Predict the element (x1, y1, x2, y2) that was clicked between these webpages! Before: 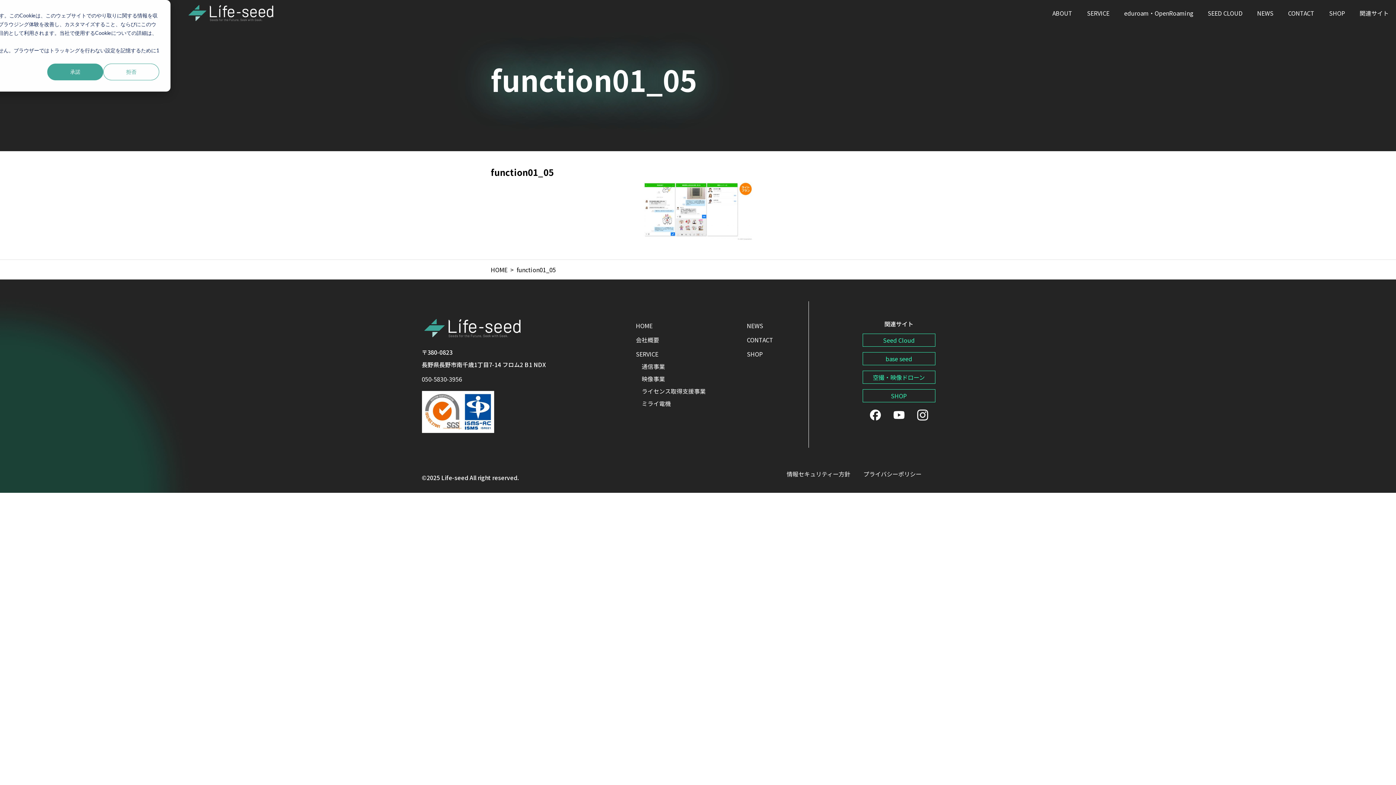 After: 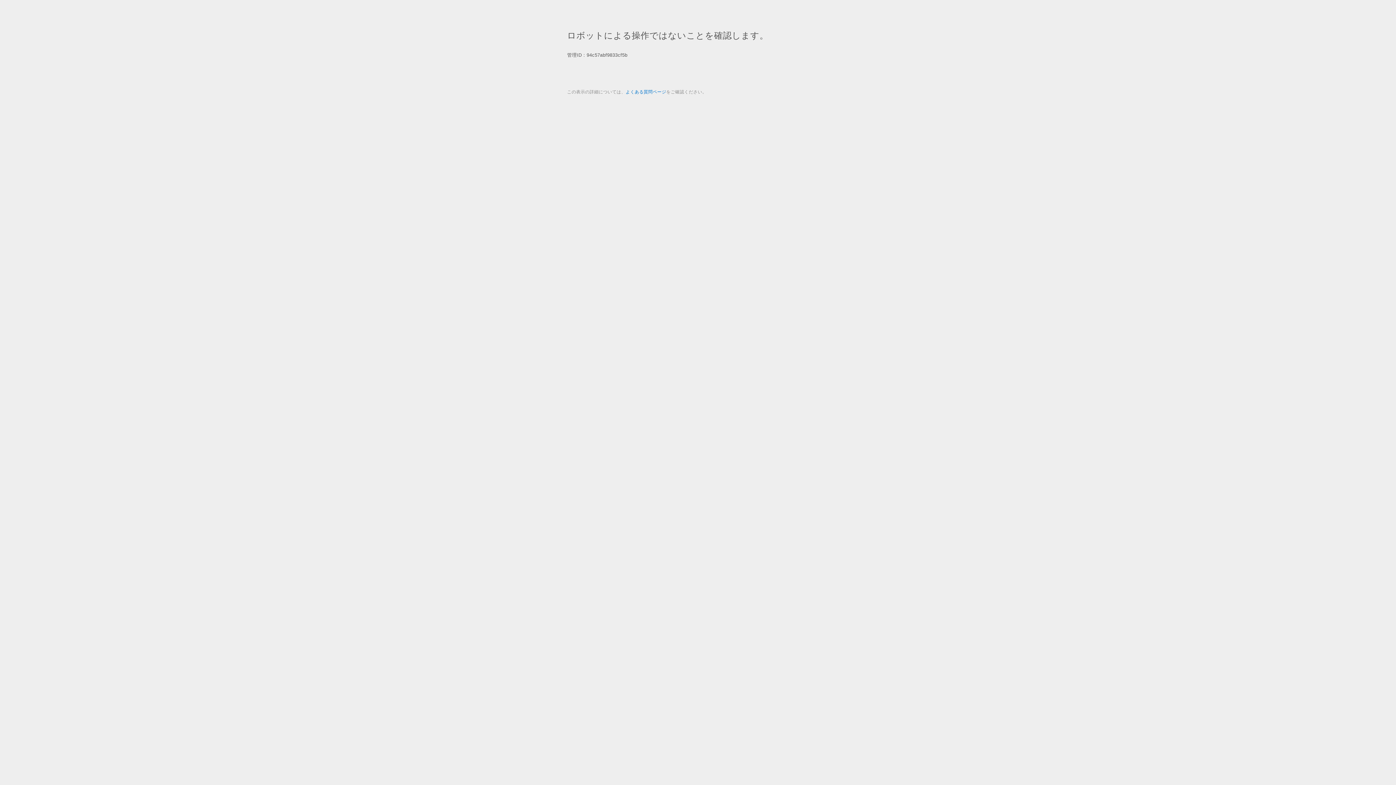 Action: label: SHOP bbox: (747, 349, 763, 358)